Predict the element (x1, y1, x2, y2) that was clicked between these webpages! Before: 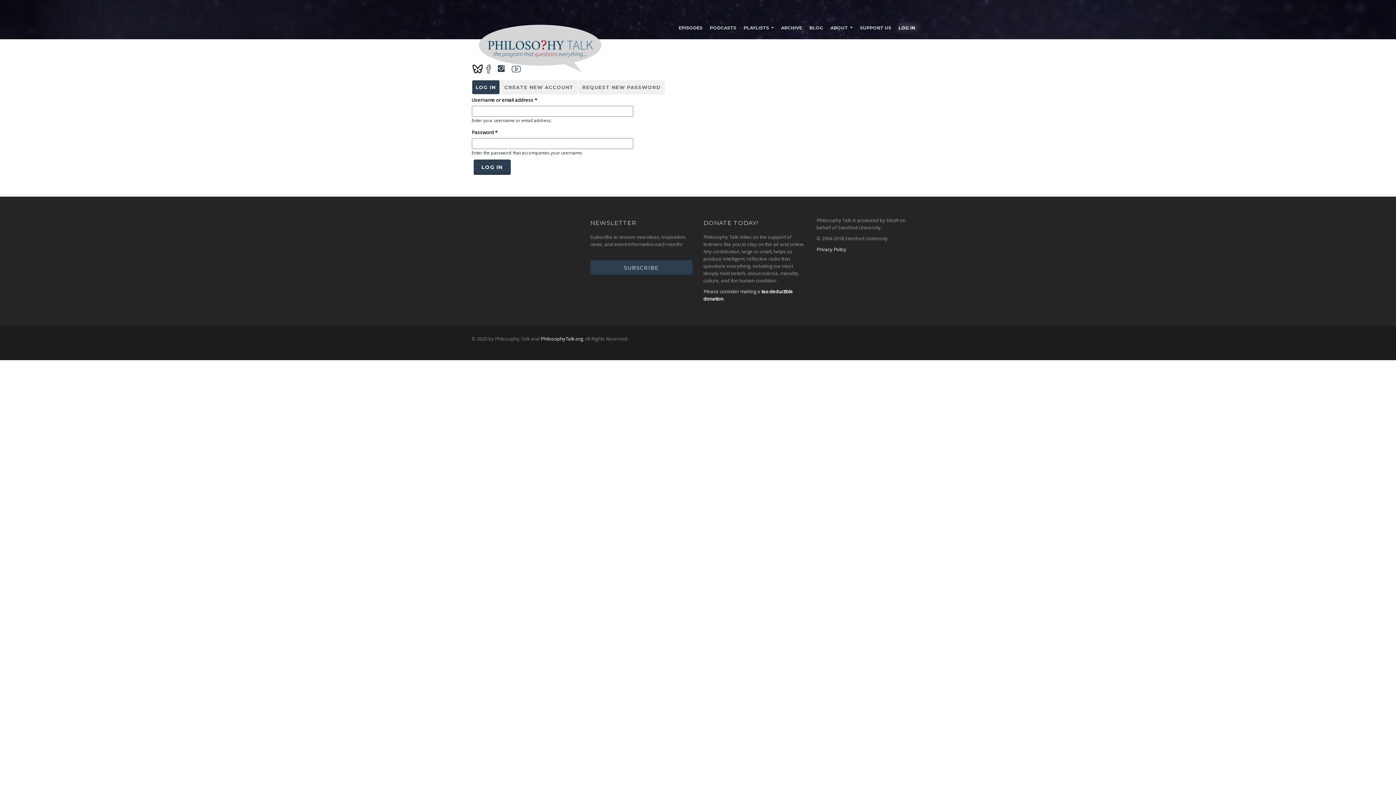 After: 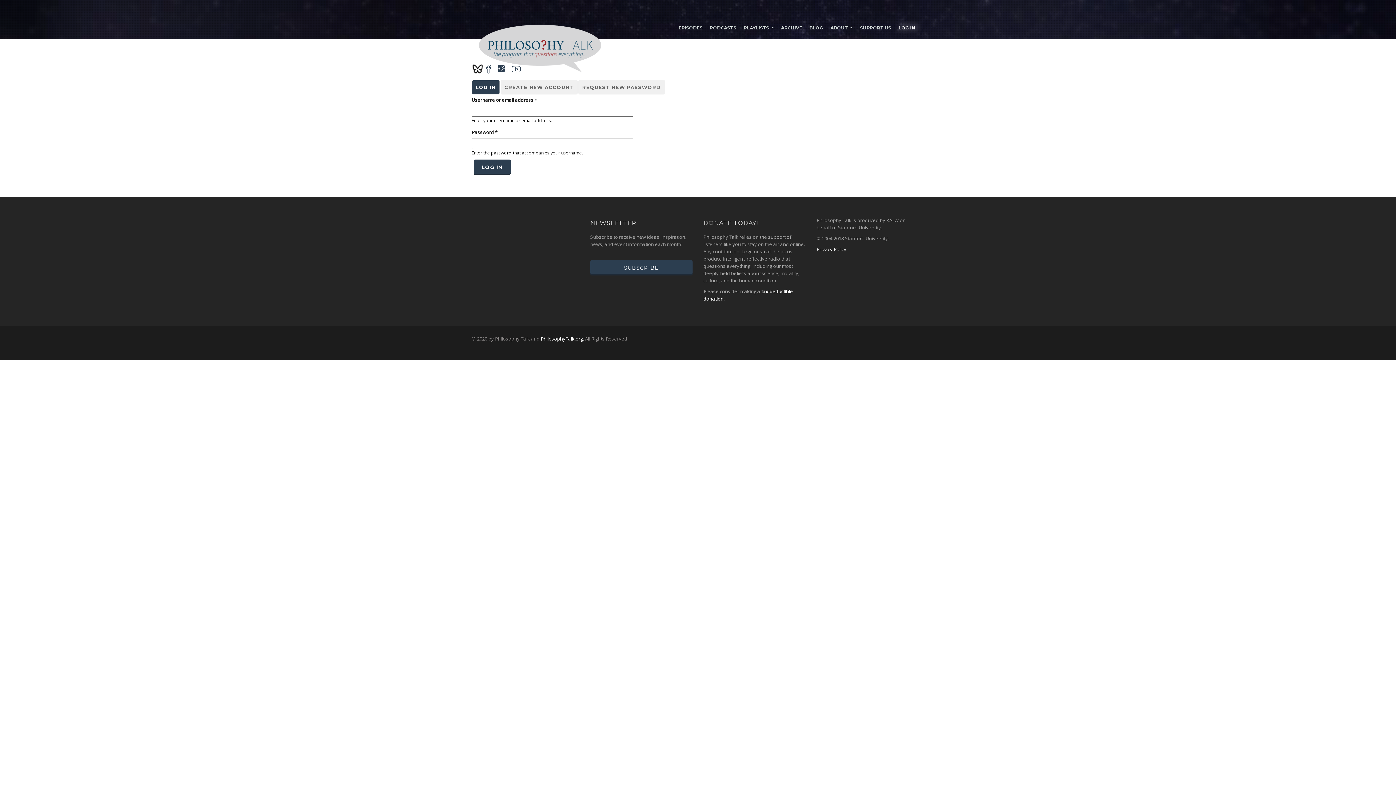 Action: bbox: (540, 335, 584, 342) label: PhilosophyTalk.org.